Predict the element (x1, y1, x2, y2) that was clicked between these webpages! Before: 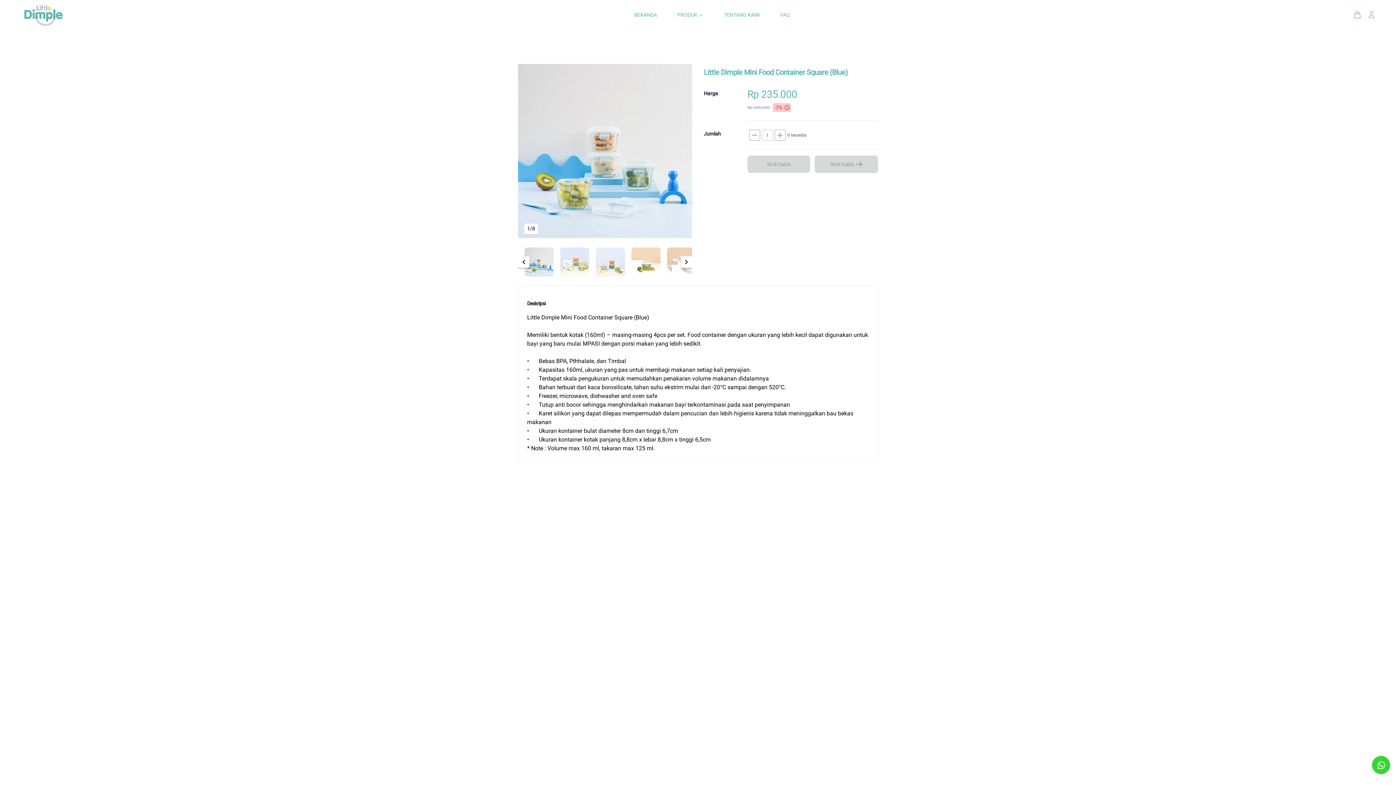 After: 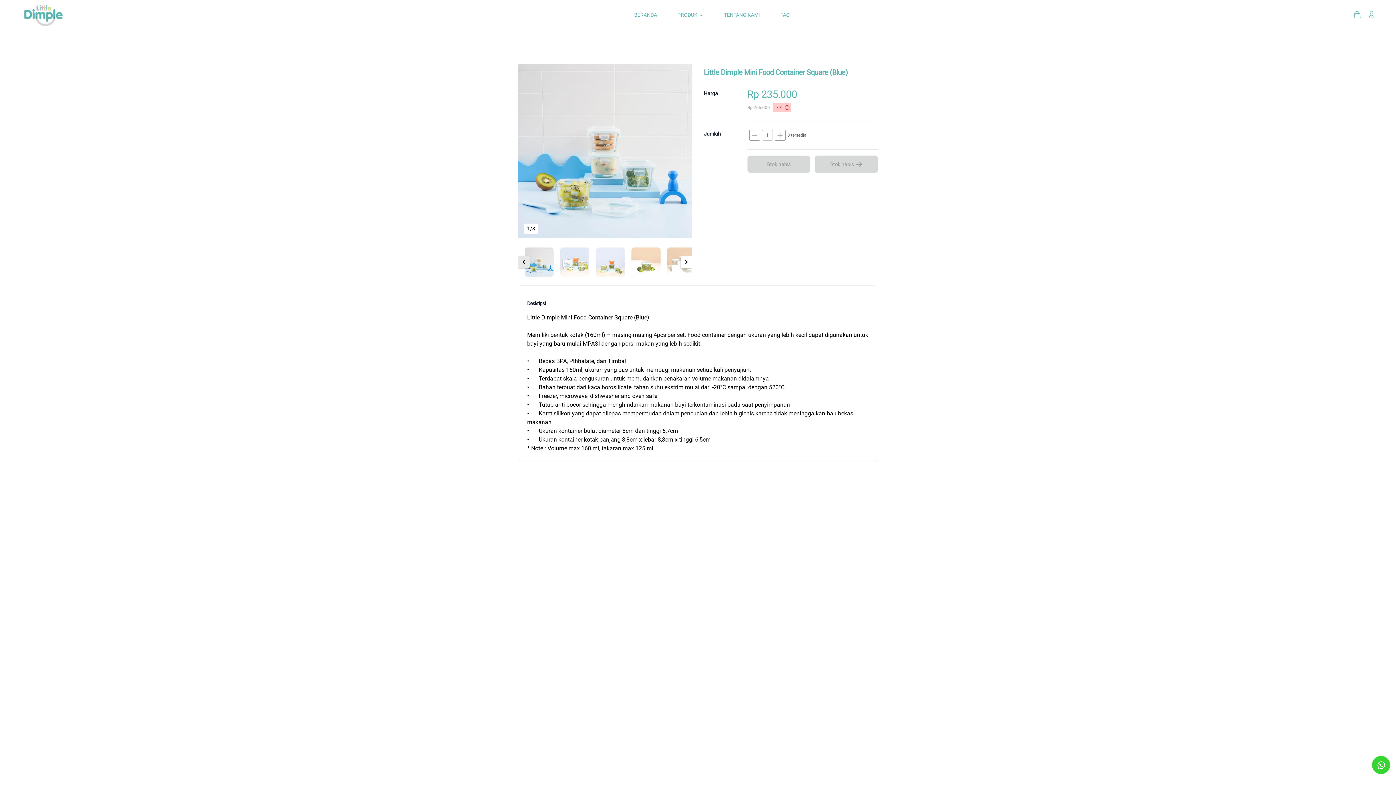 Action: label: chevron_left bbox: (518, 256, 529, 268)